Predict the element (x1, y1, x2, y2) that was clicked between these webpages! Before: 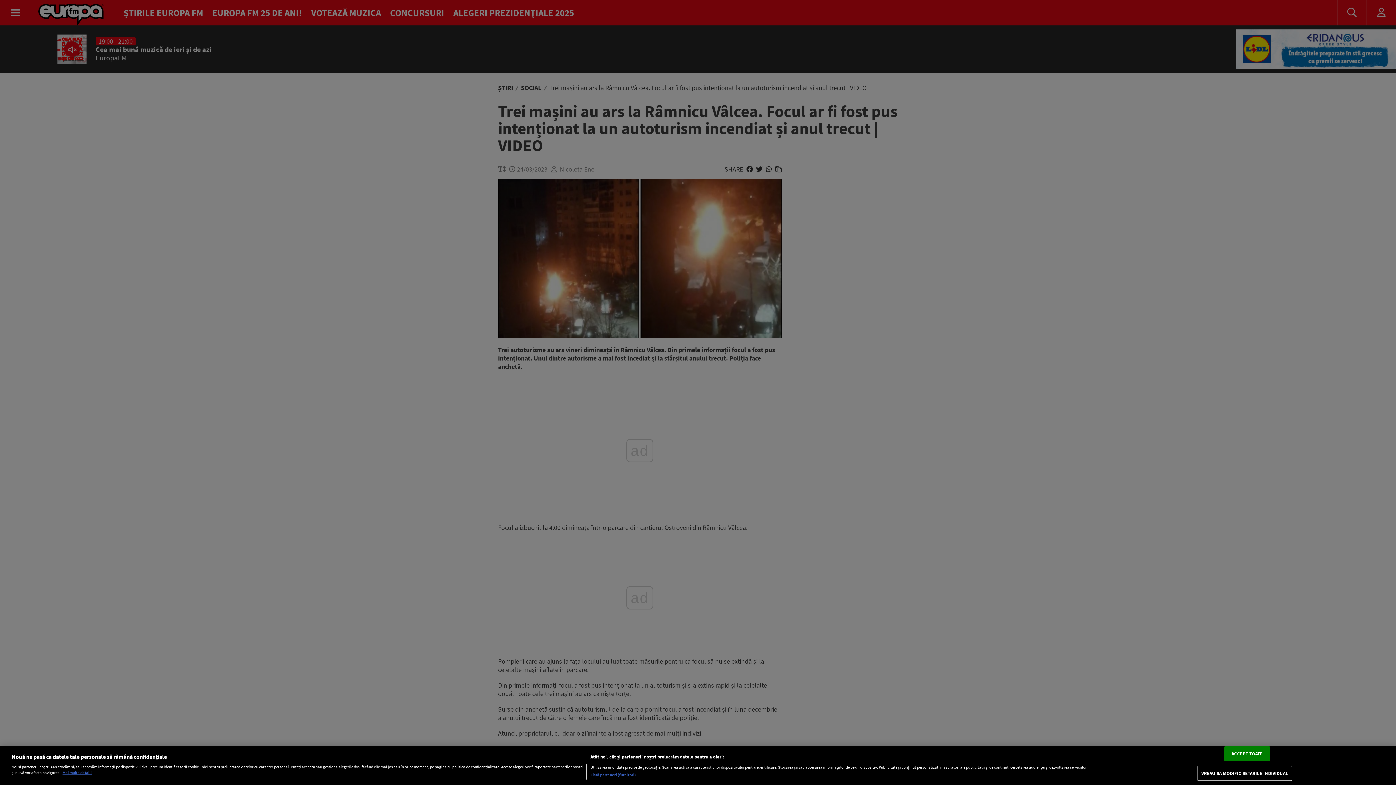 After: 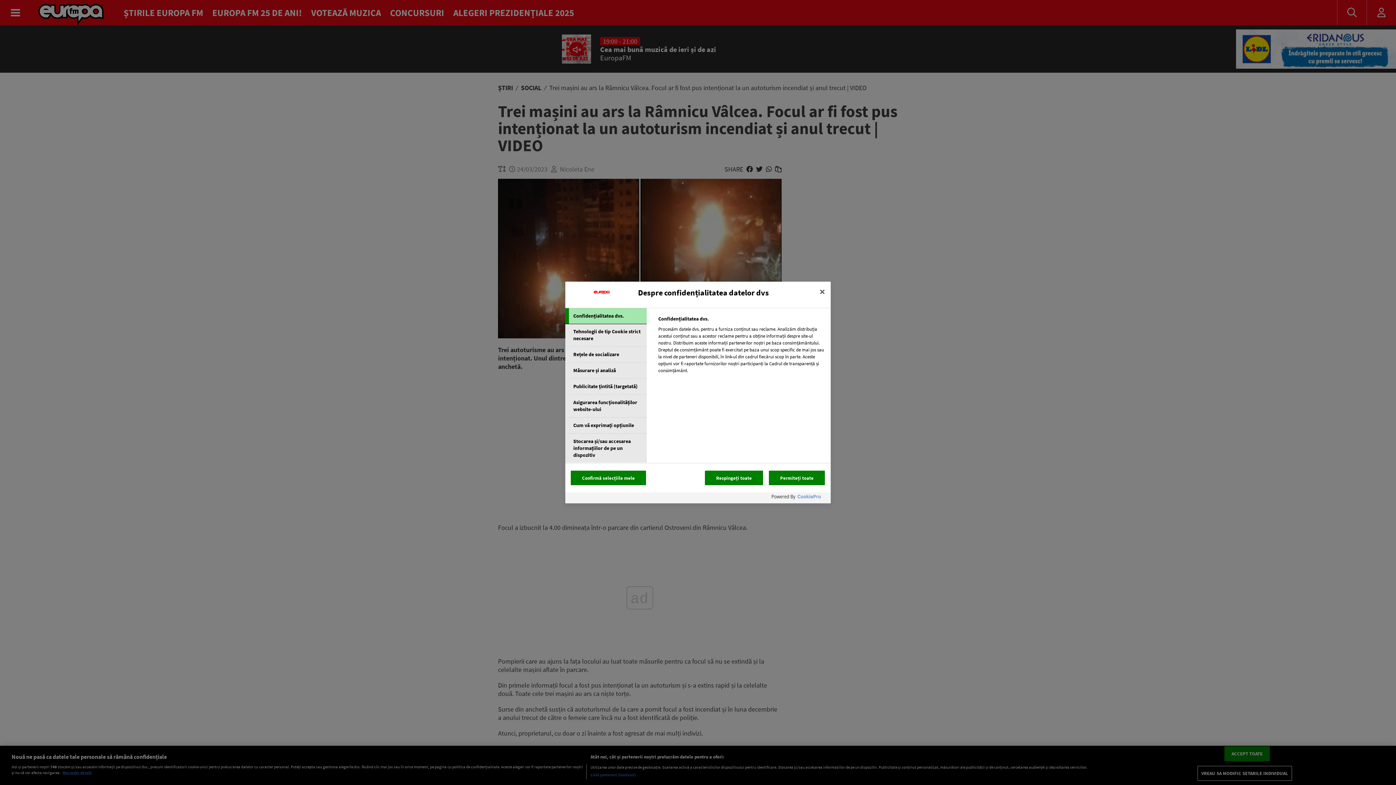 Action: bbox: (1197, 766, 1292, 781) label: VREAU SA MODIFIC SETARILE INDIVIDUAL